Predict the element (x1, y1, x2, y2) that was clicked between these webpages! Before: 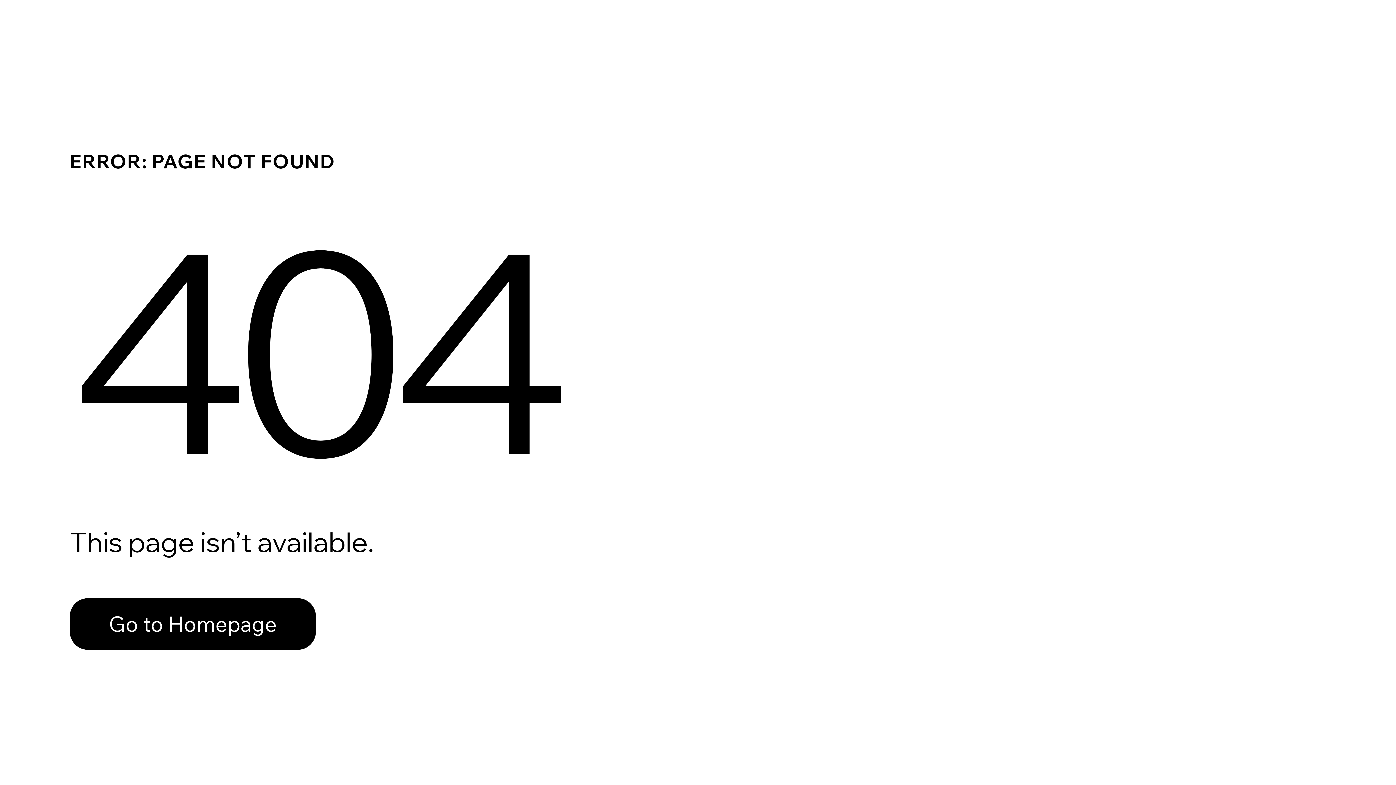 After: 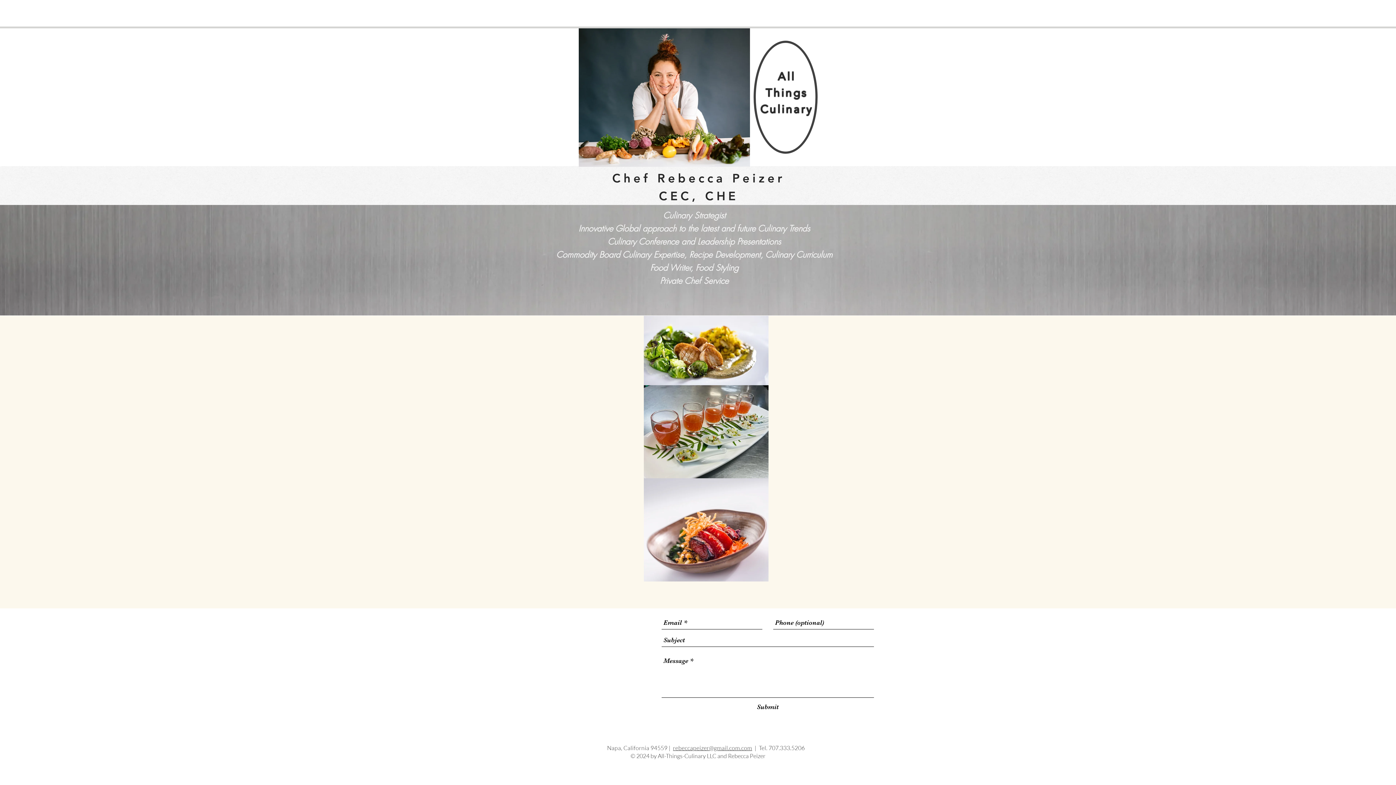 Action: label: Go to Homepage bbox: (69, 582, 768, 659)